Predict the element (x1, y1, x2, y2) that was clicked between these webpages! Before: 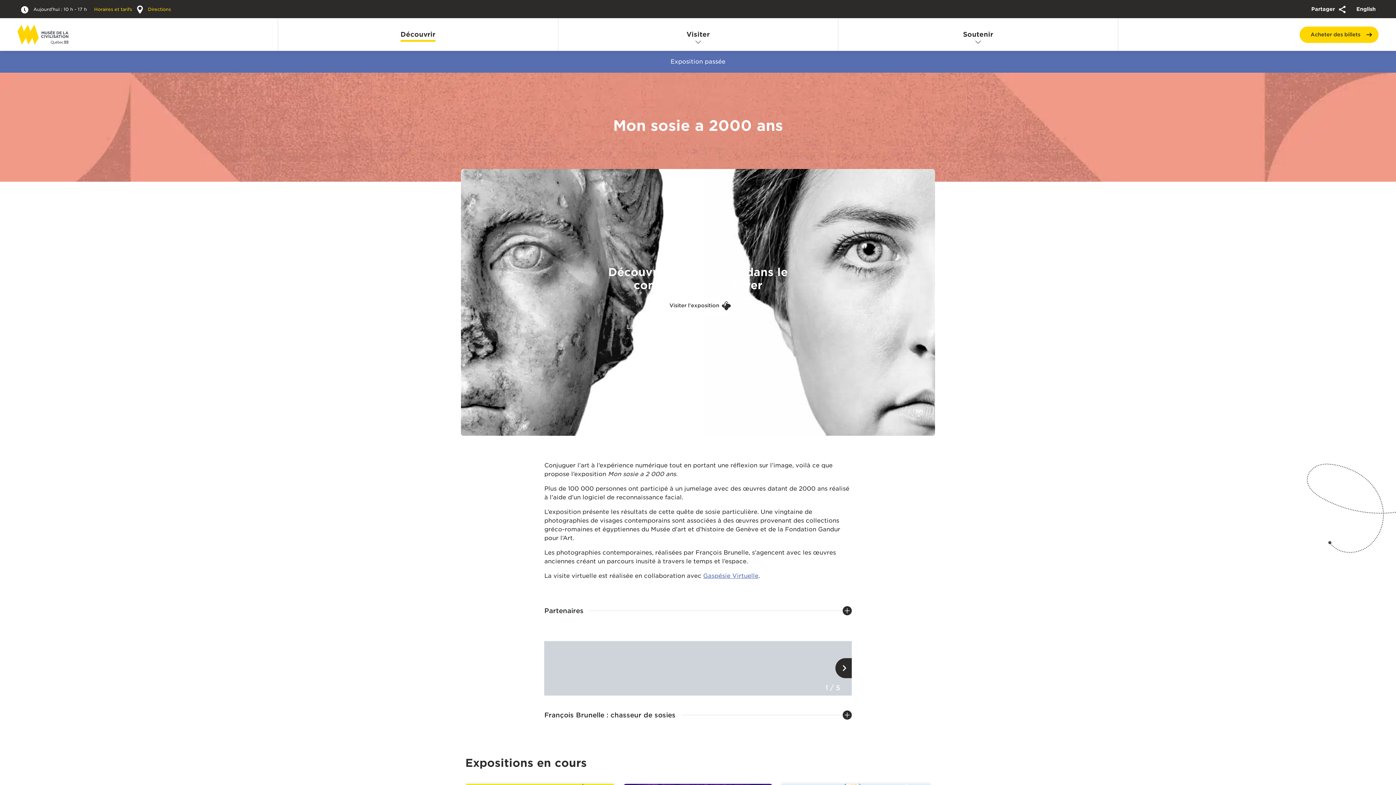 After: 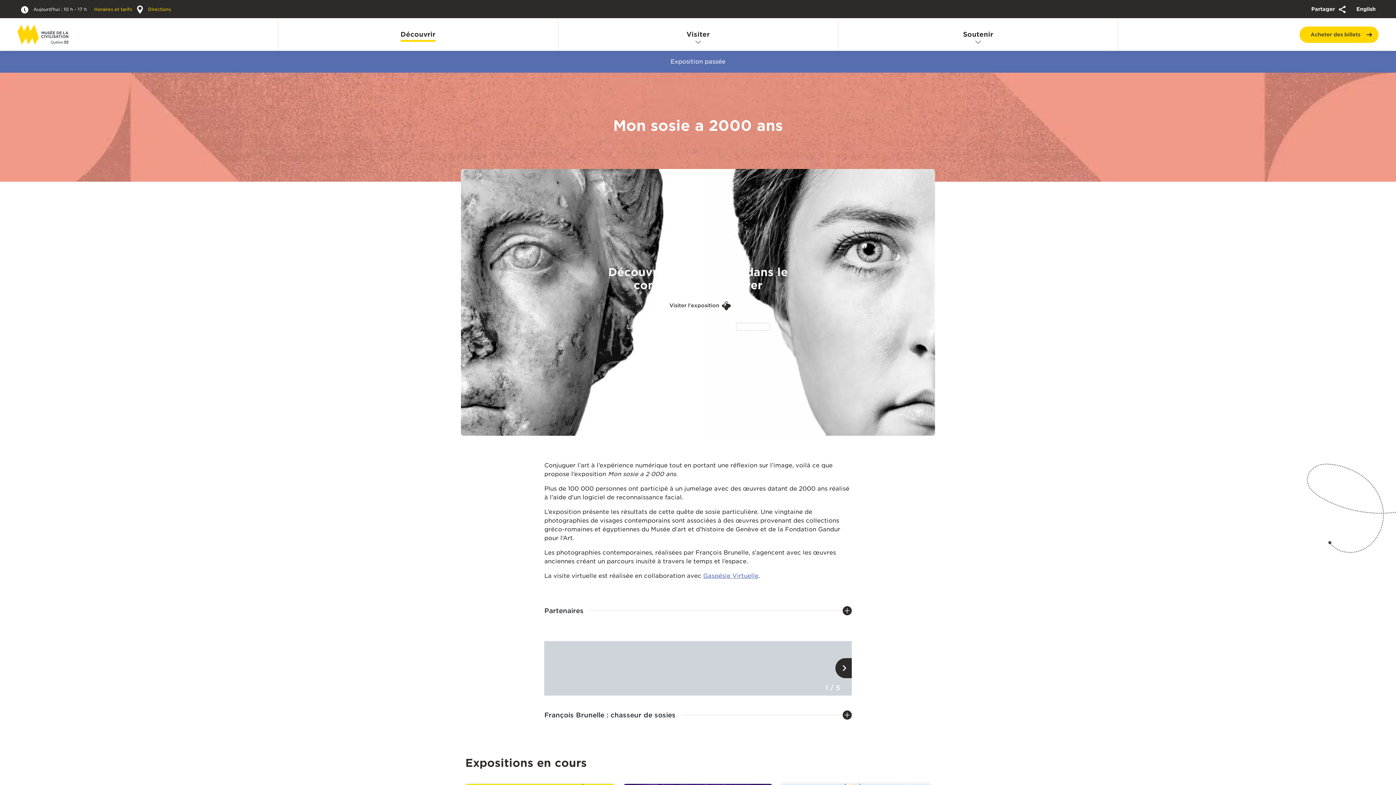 Action: label: Cliquez ici.
Ce lien ouvrira dans une autre fenêtre bbox: (736, 323, 769, 330)